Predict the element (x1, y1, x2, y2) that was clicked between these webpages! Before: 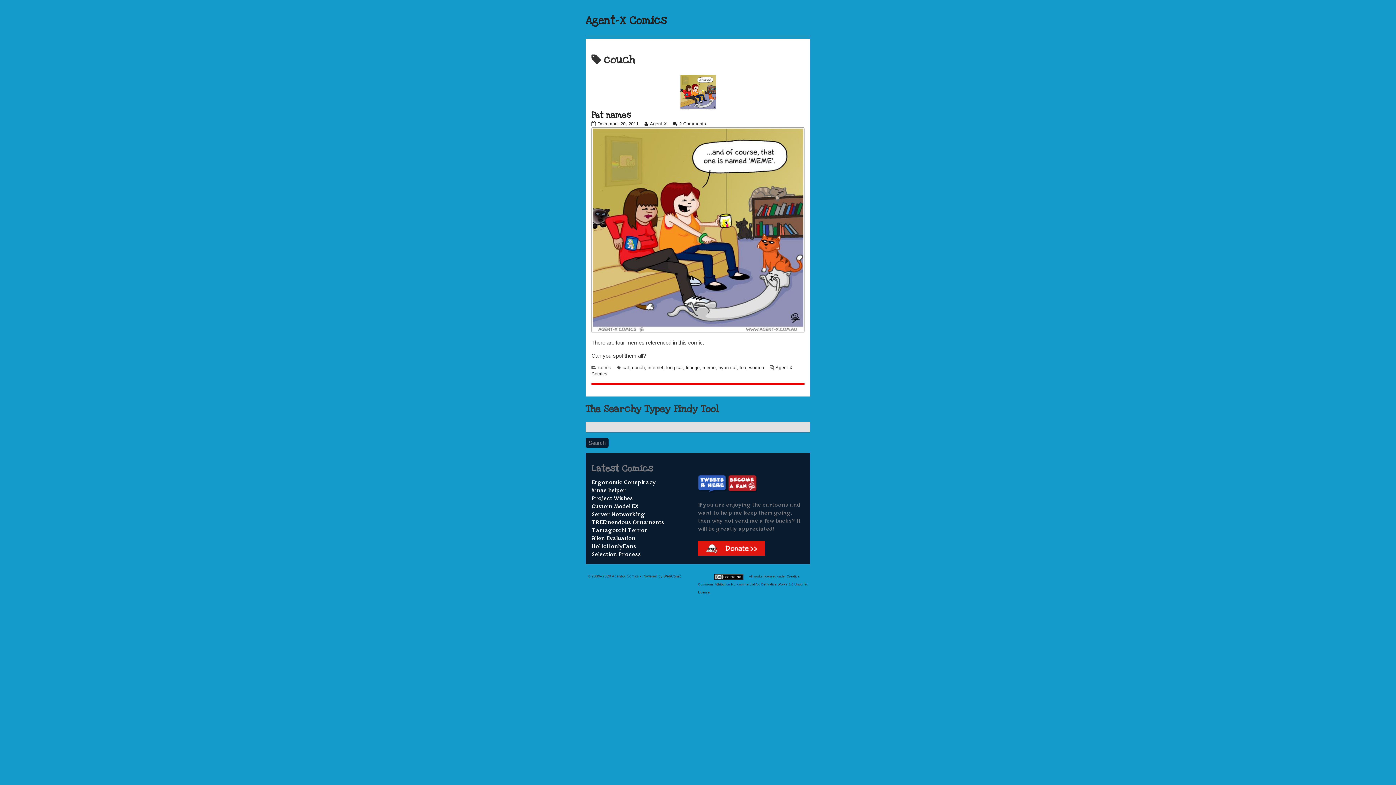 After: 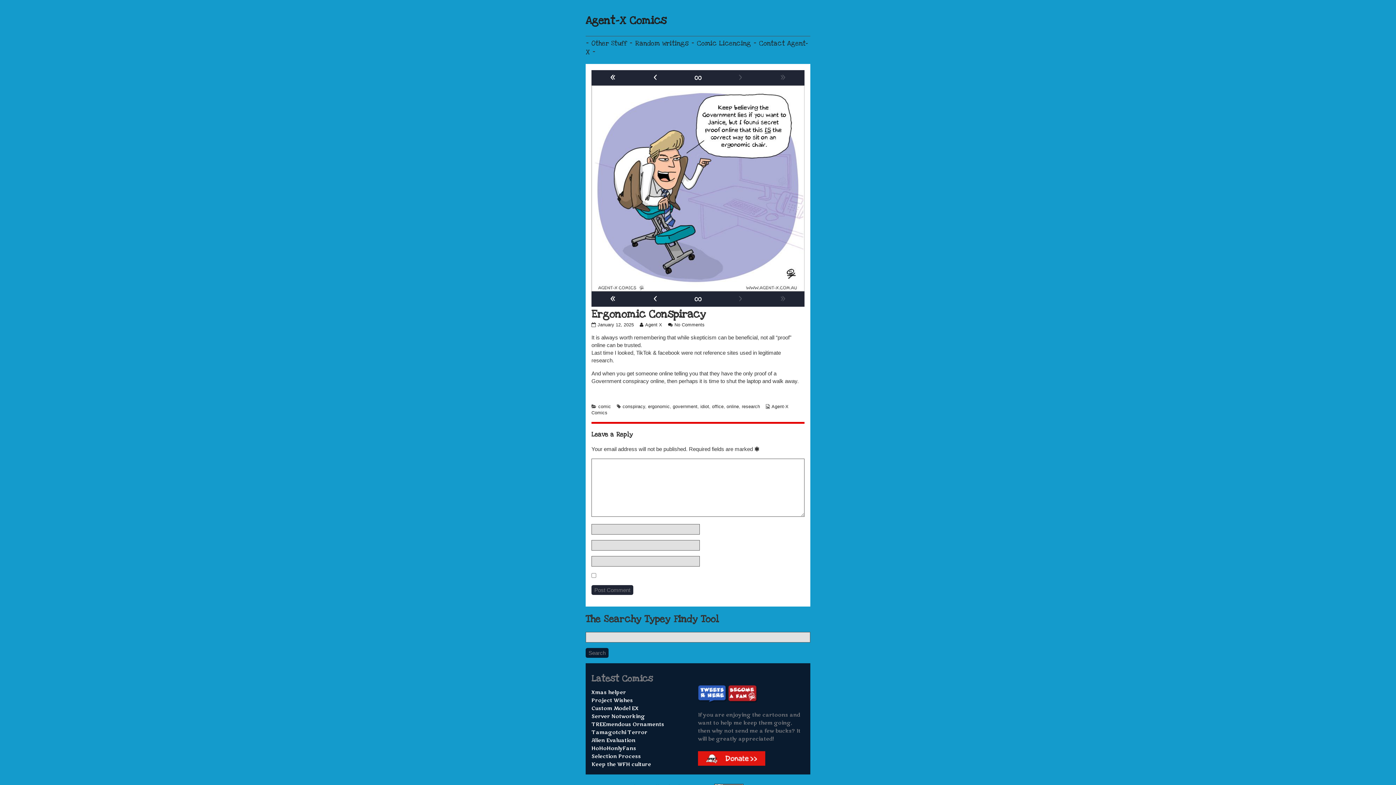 Action: label: Ergonomic Conspiracy bbox: (591, 479, 656, 486)